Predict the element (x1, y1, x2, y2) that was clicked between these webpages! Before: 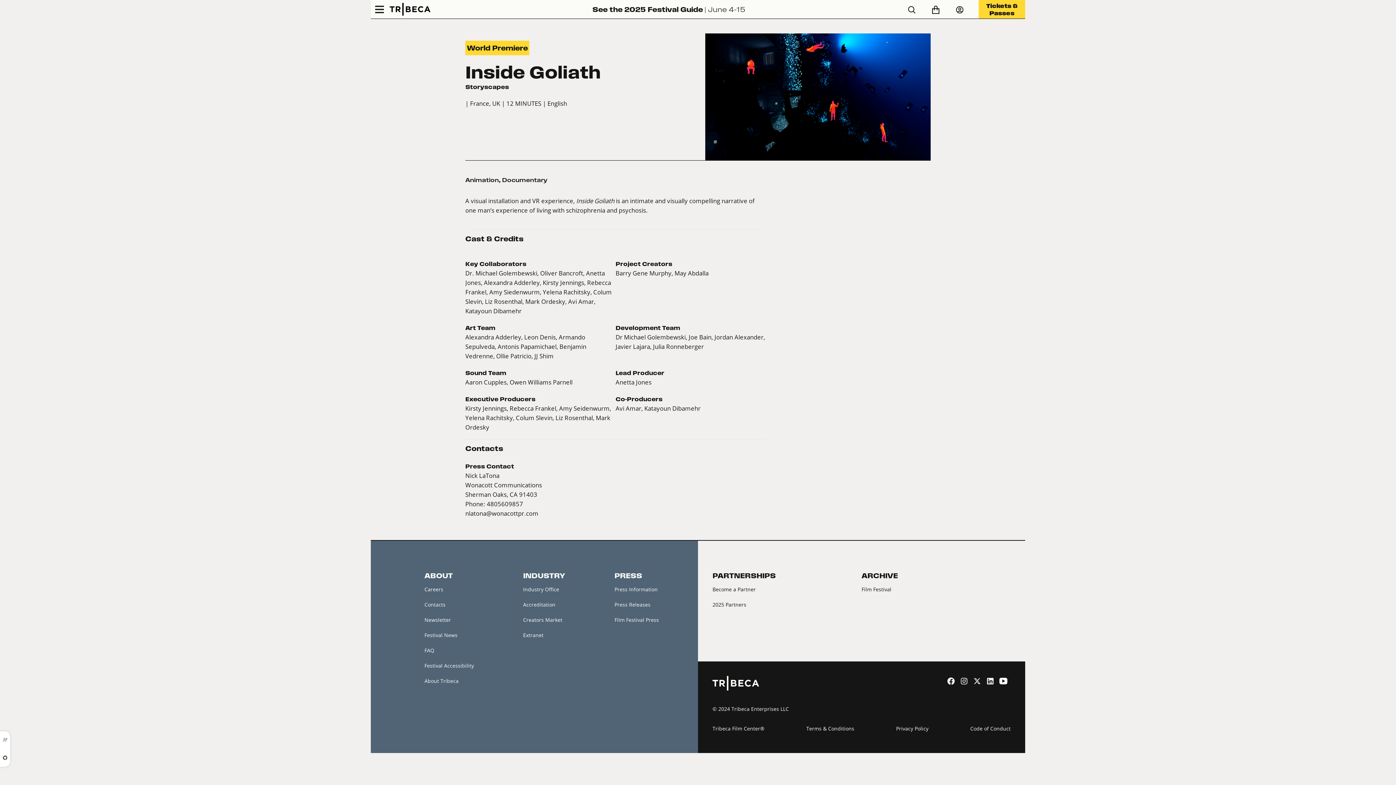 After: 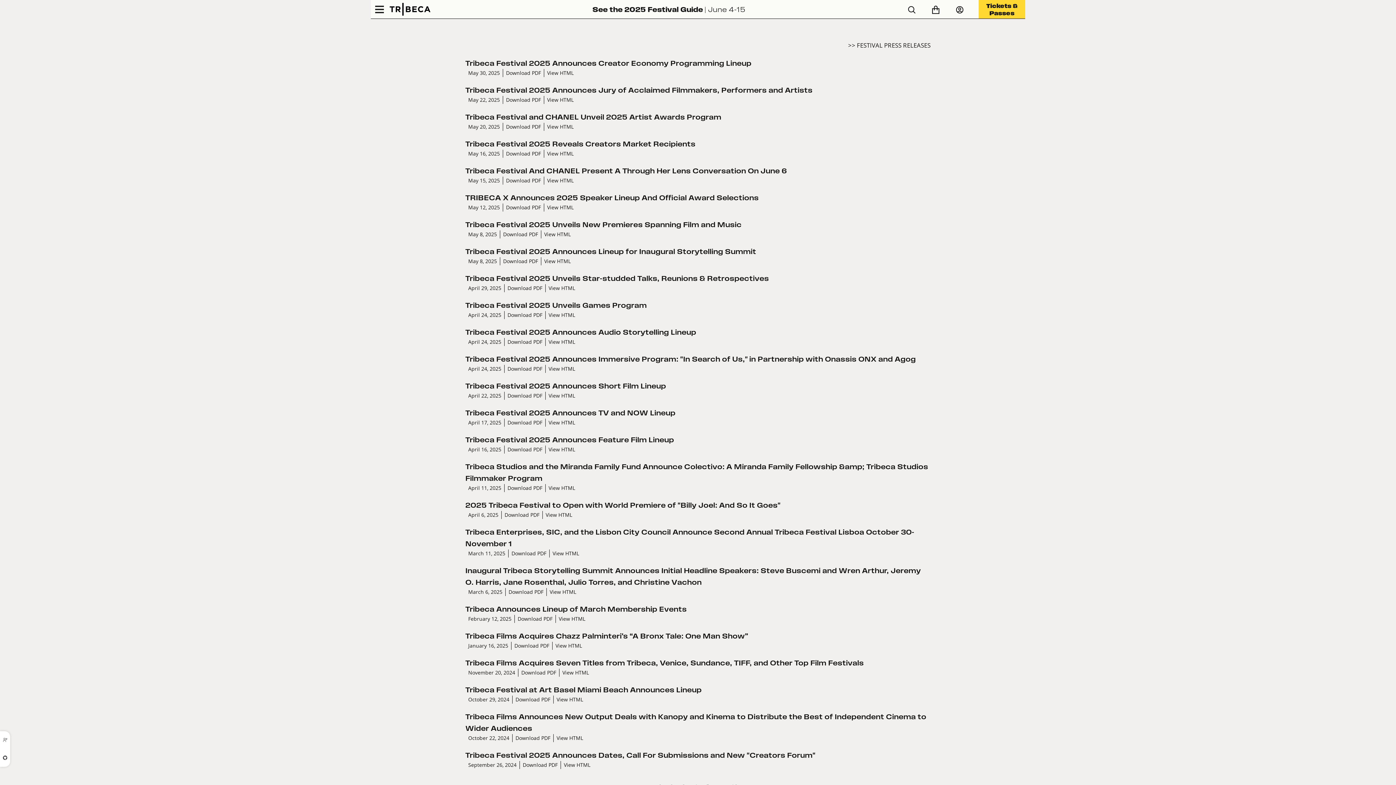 Action: bbox: (614, 601, 650, 608) label: Press Releases